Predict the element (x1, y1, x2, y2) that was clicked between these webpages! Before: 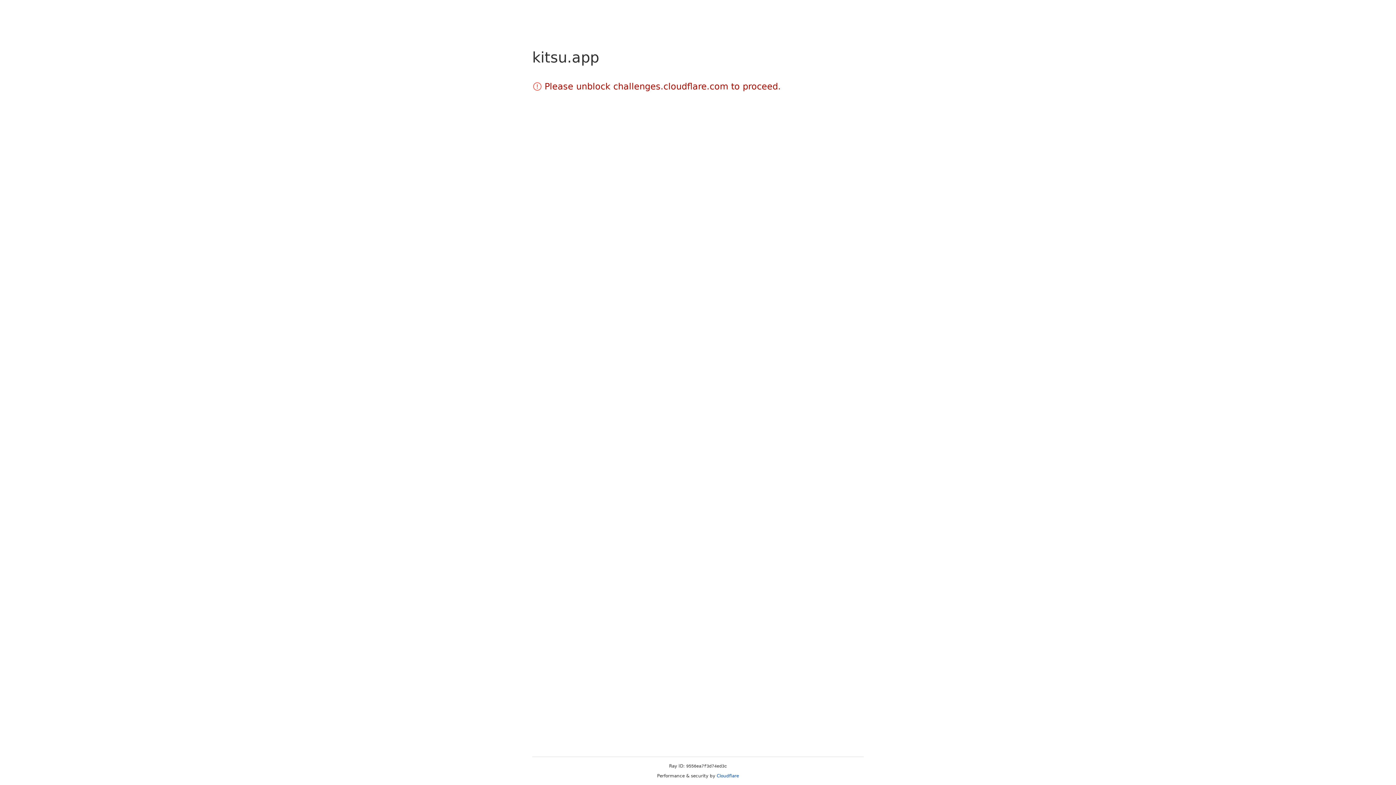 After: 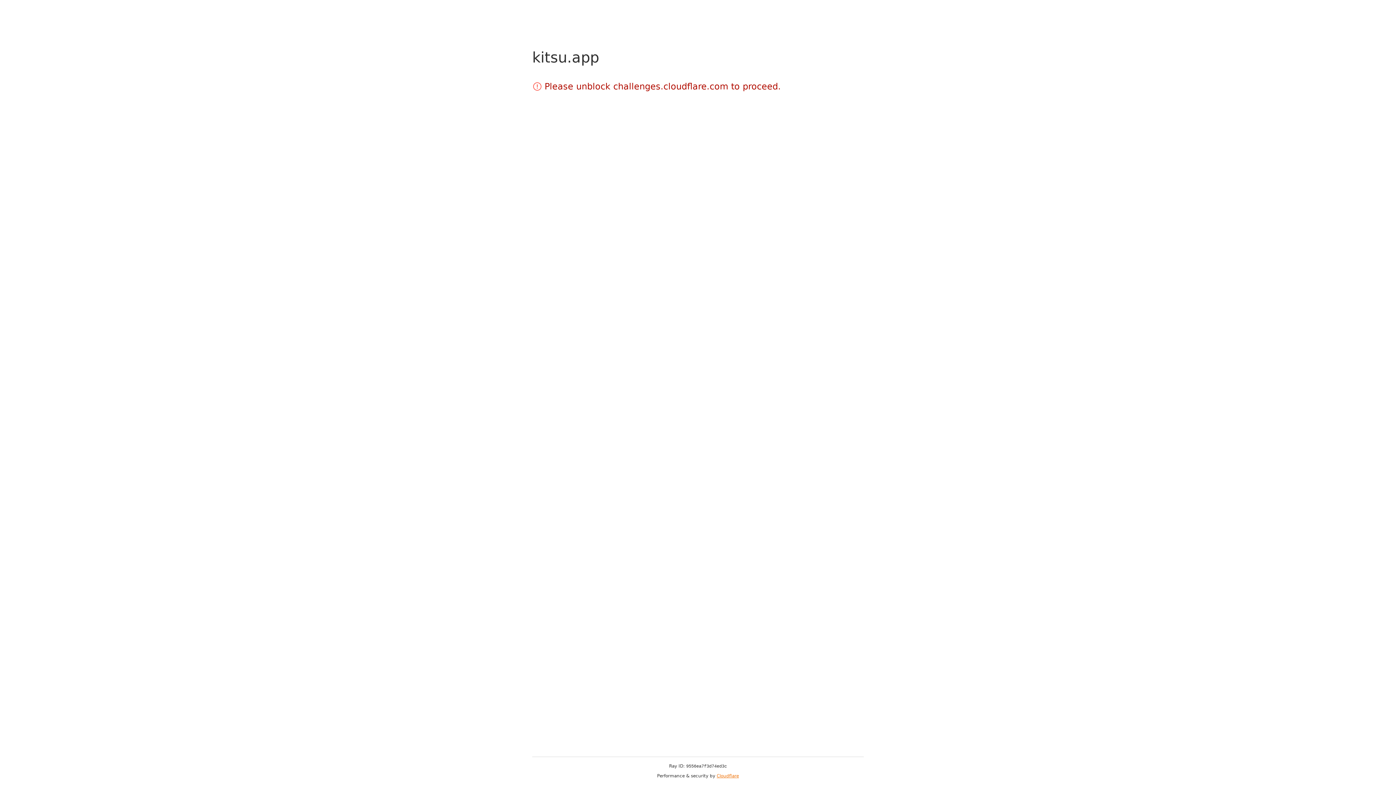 Action: label: Cloudflare bbox: (716, 773, 739, 778)